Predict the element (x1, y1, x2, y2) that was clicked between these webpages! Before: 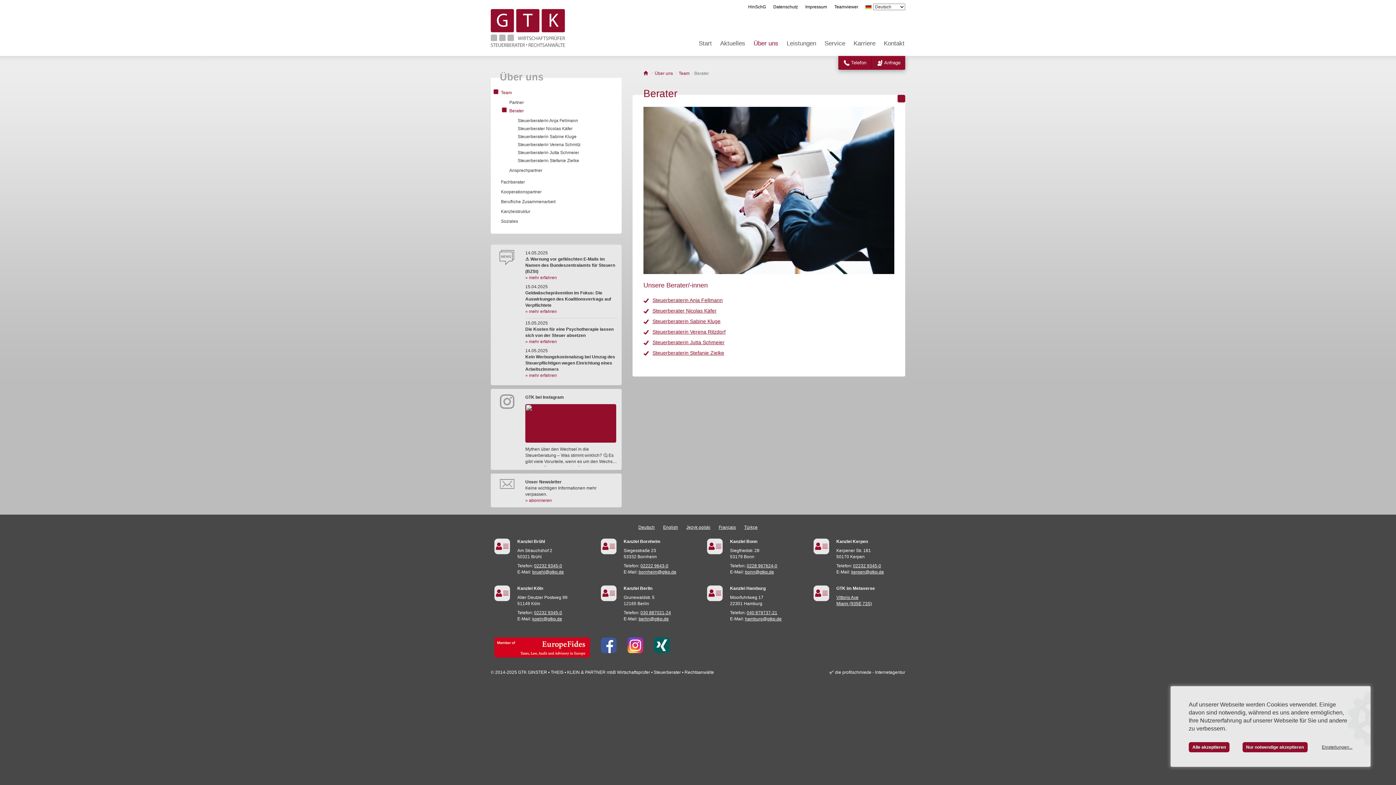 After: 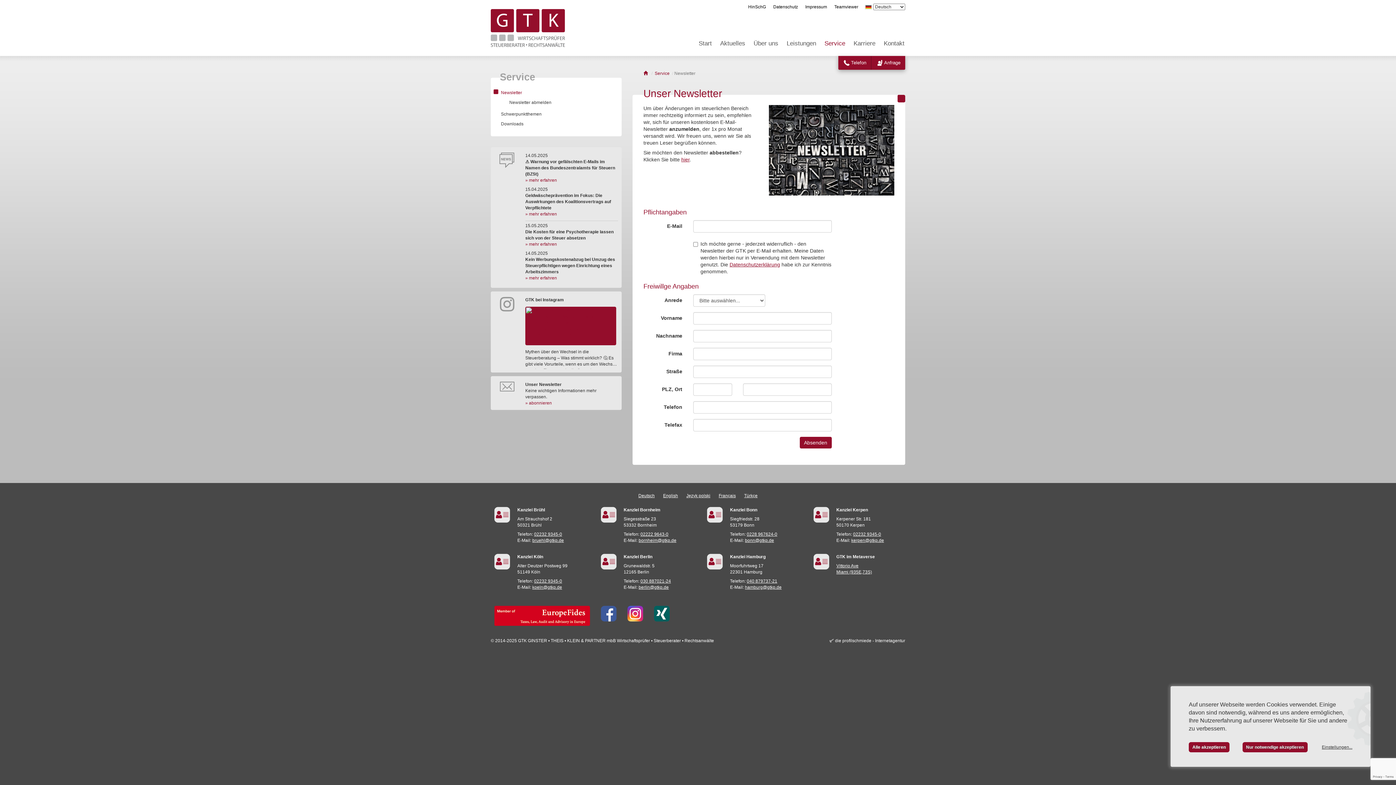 Action: bbox: (500, 481, 514, 486)